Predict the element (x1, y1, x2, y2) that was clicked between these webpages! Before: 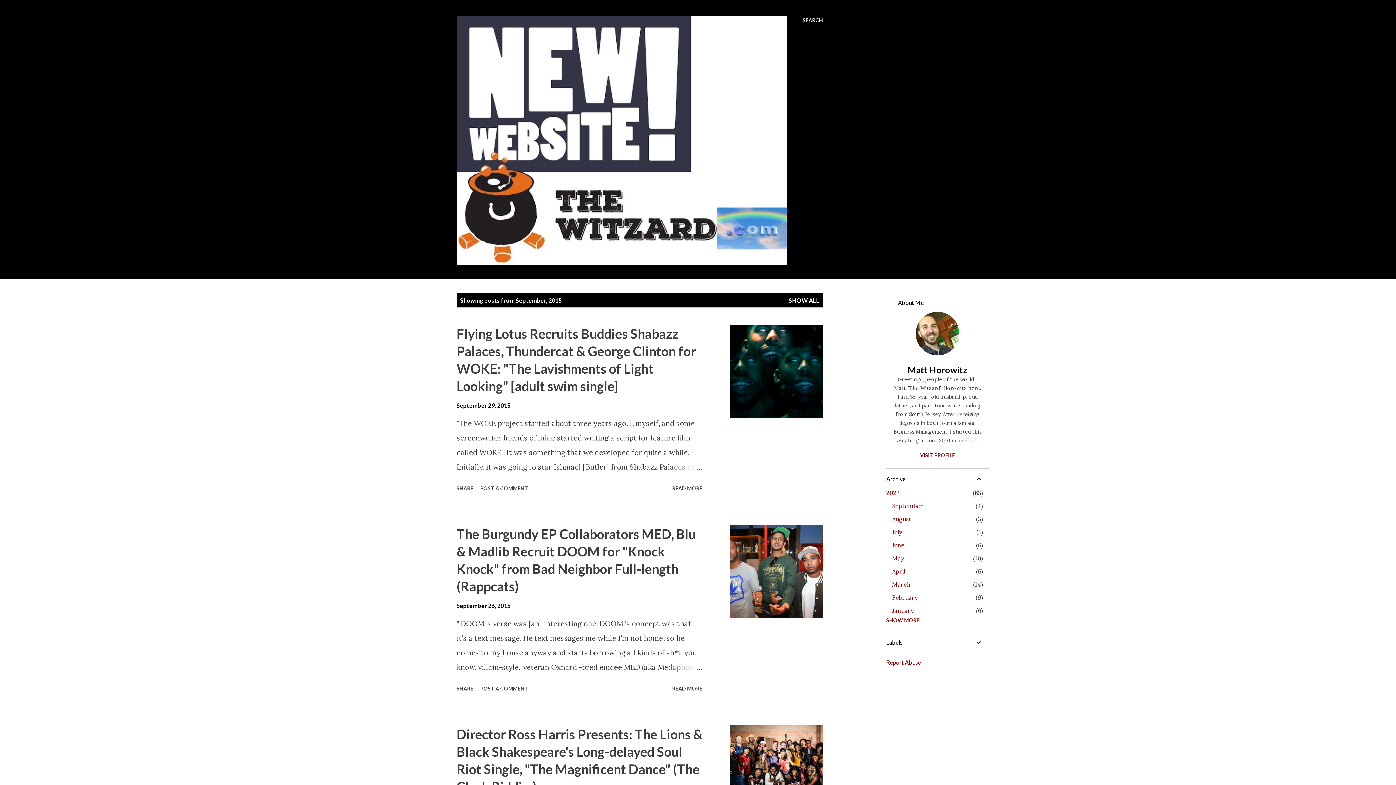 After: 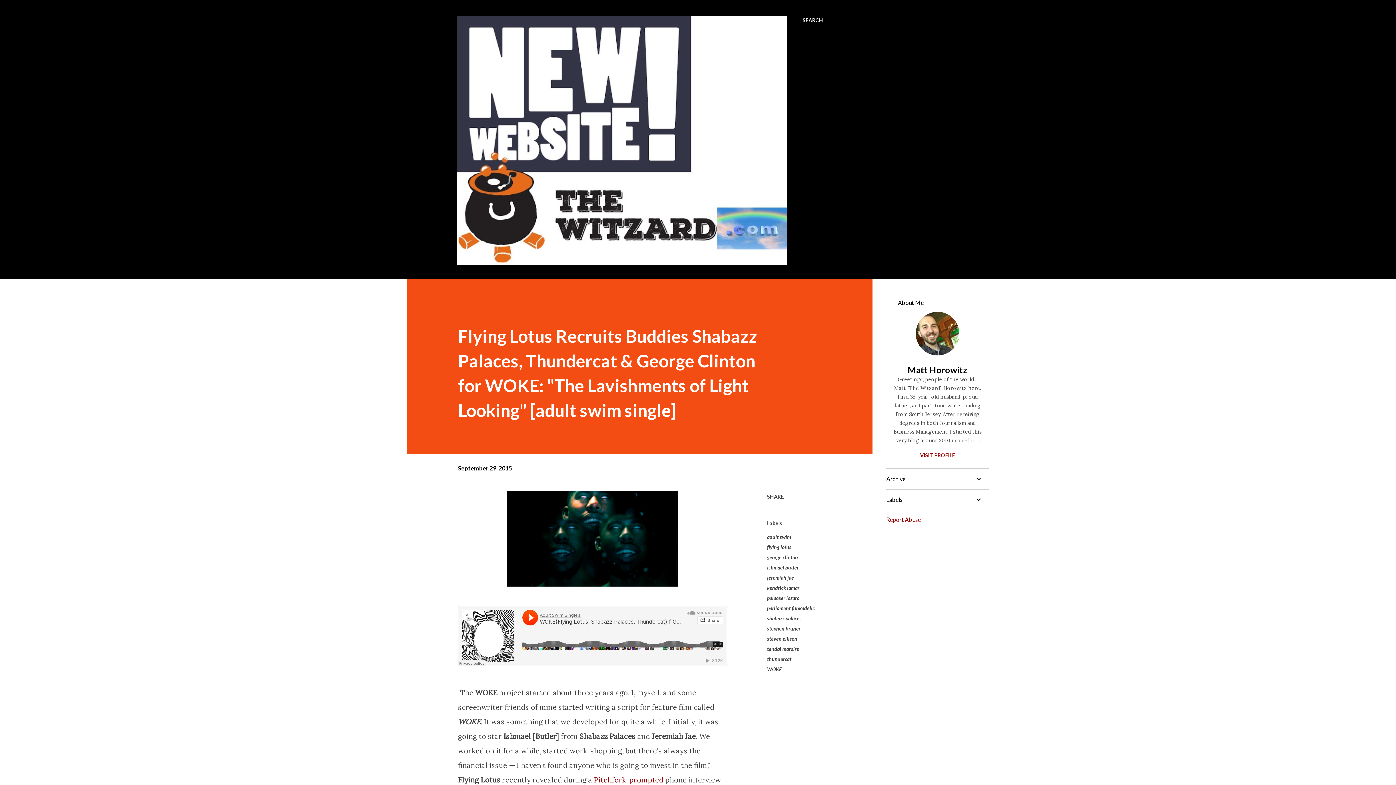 Action: bbox: (730, 324, 823, 418)